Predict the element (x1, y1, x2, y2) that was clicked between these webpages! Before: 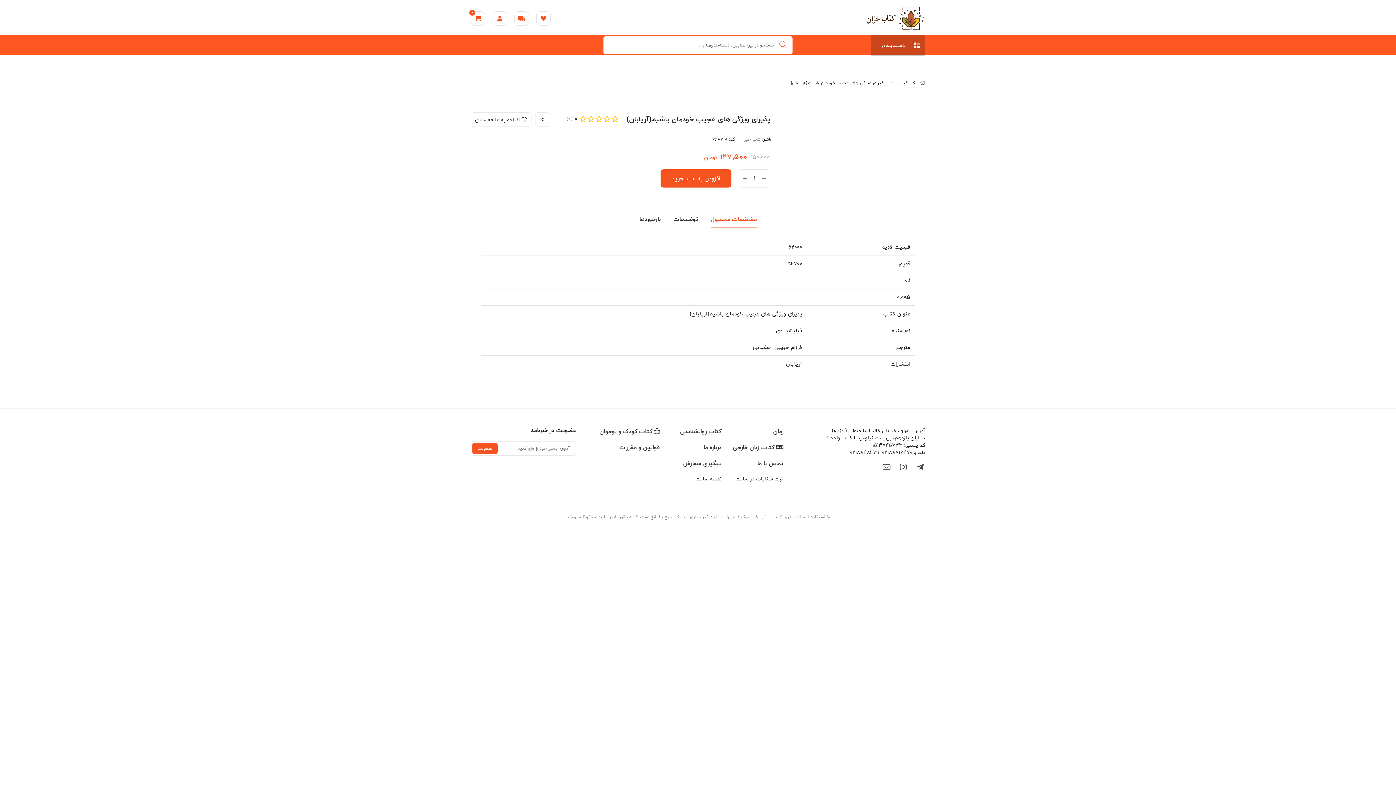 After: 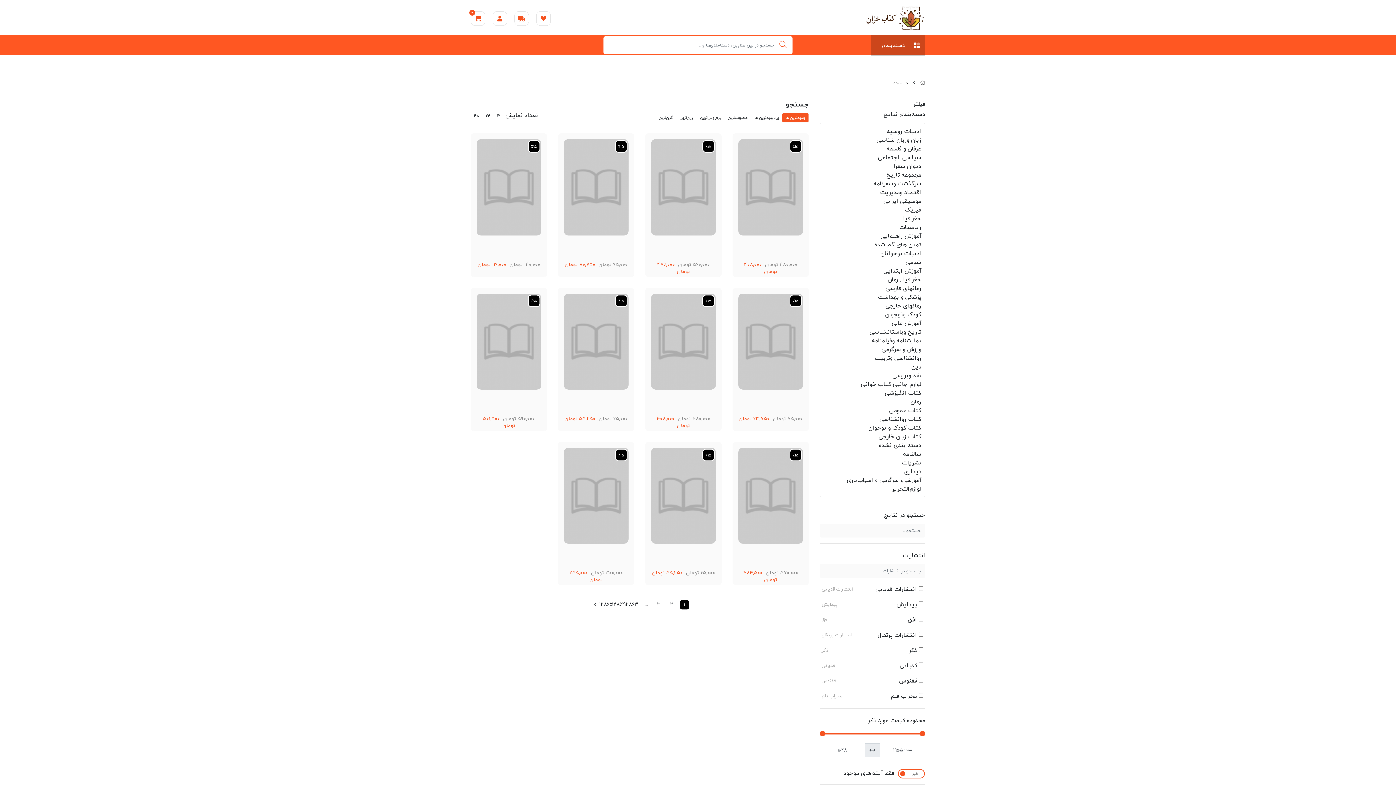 Action: bbox: (779, 36, 792, 53)